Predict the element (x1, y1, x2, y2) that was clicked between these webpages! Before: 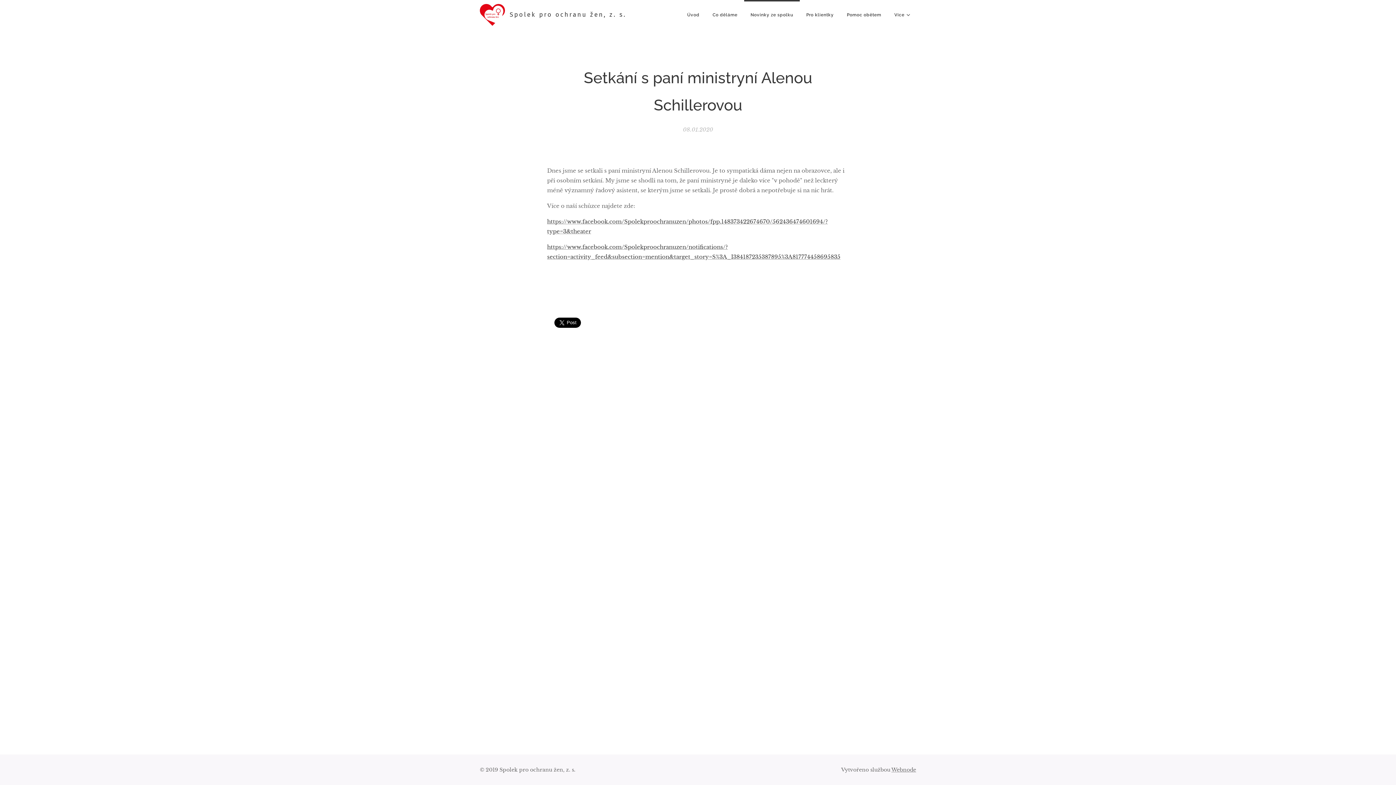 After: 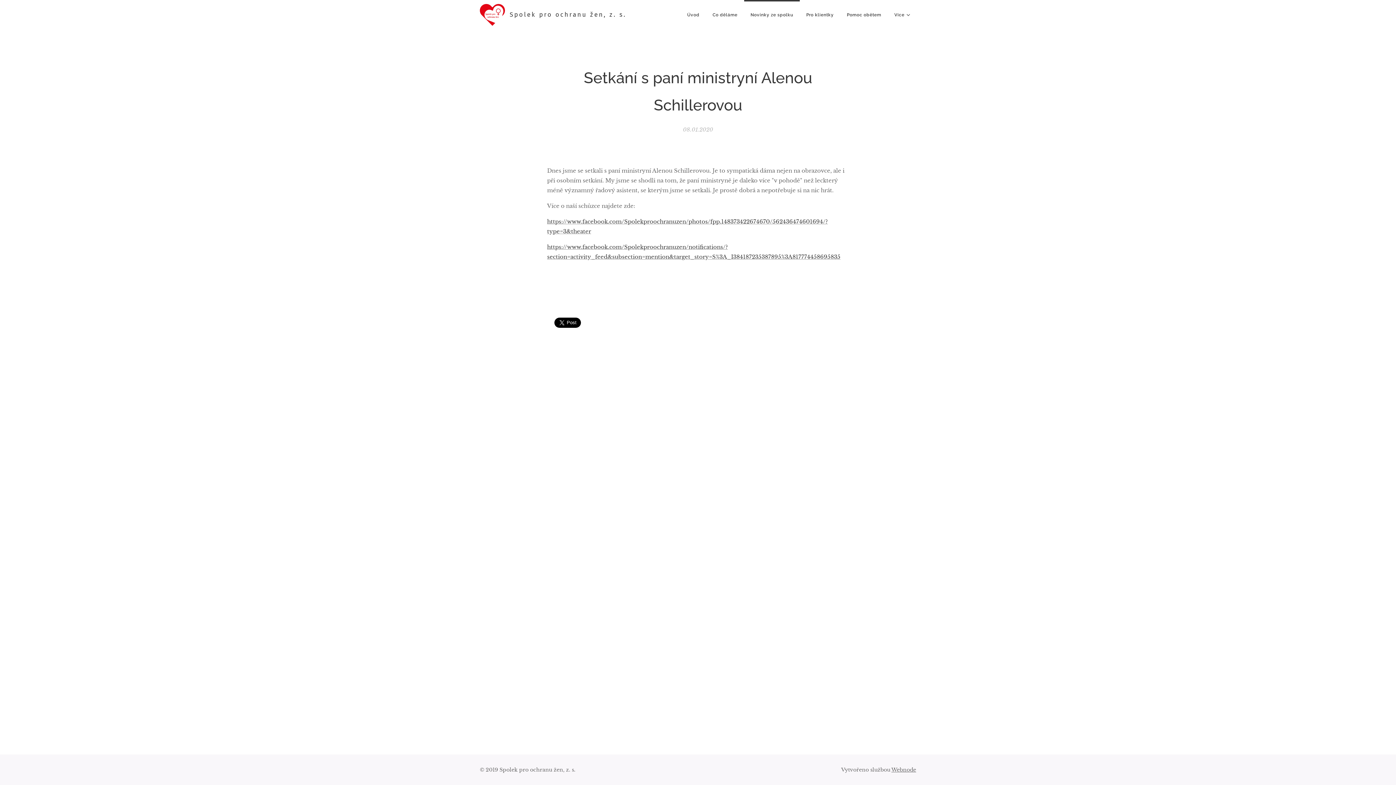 Action: label: Webnode bbox: (891, 766, 916, 773)